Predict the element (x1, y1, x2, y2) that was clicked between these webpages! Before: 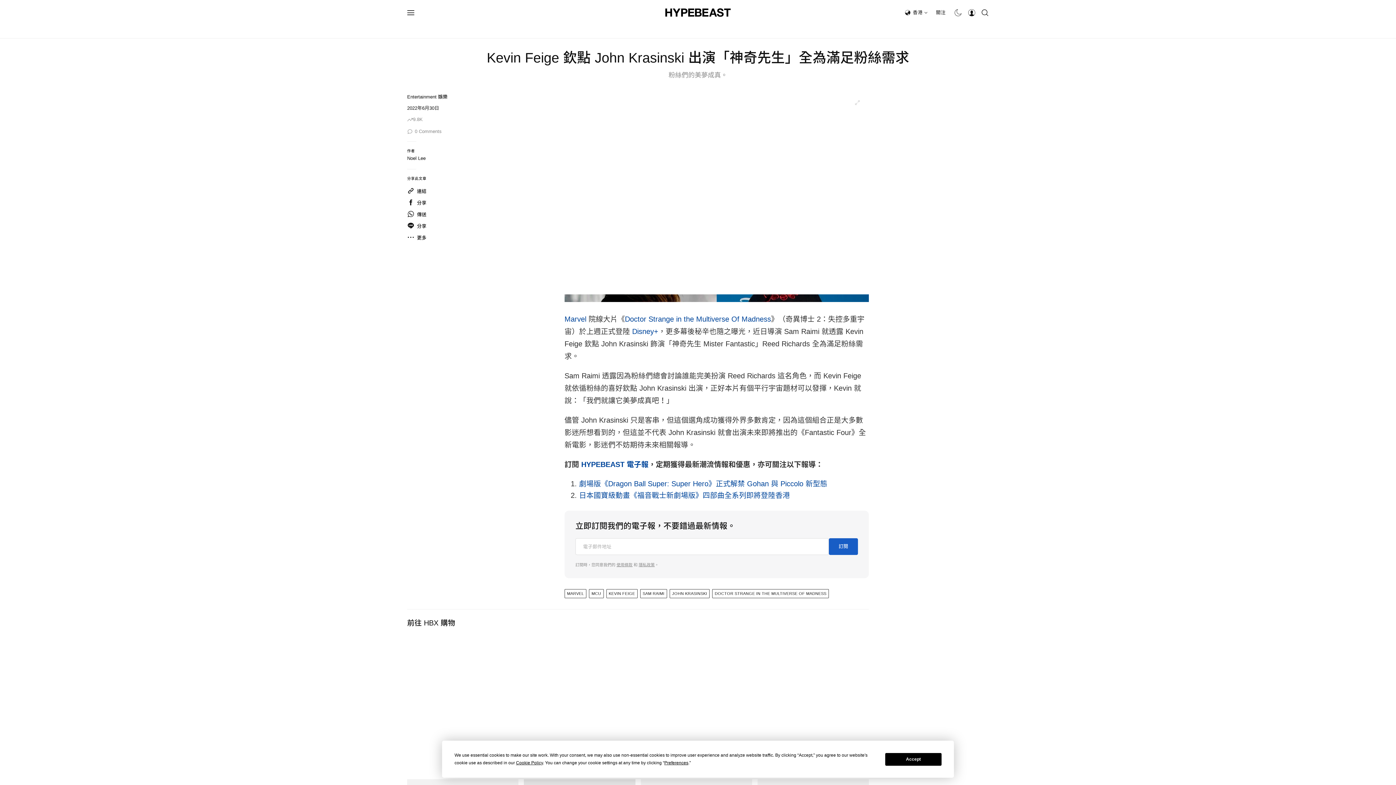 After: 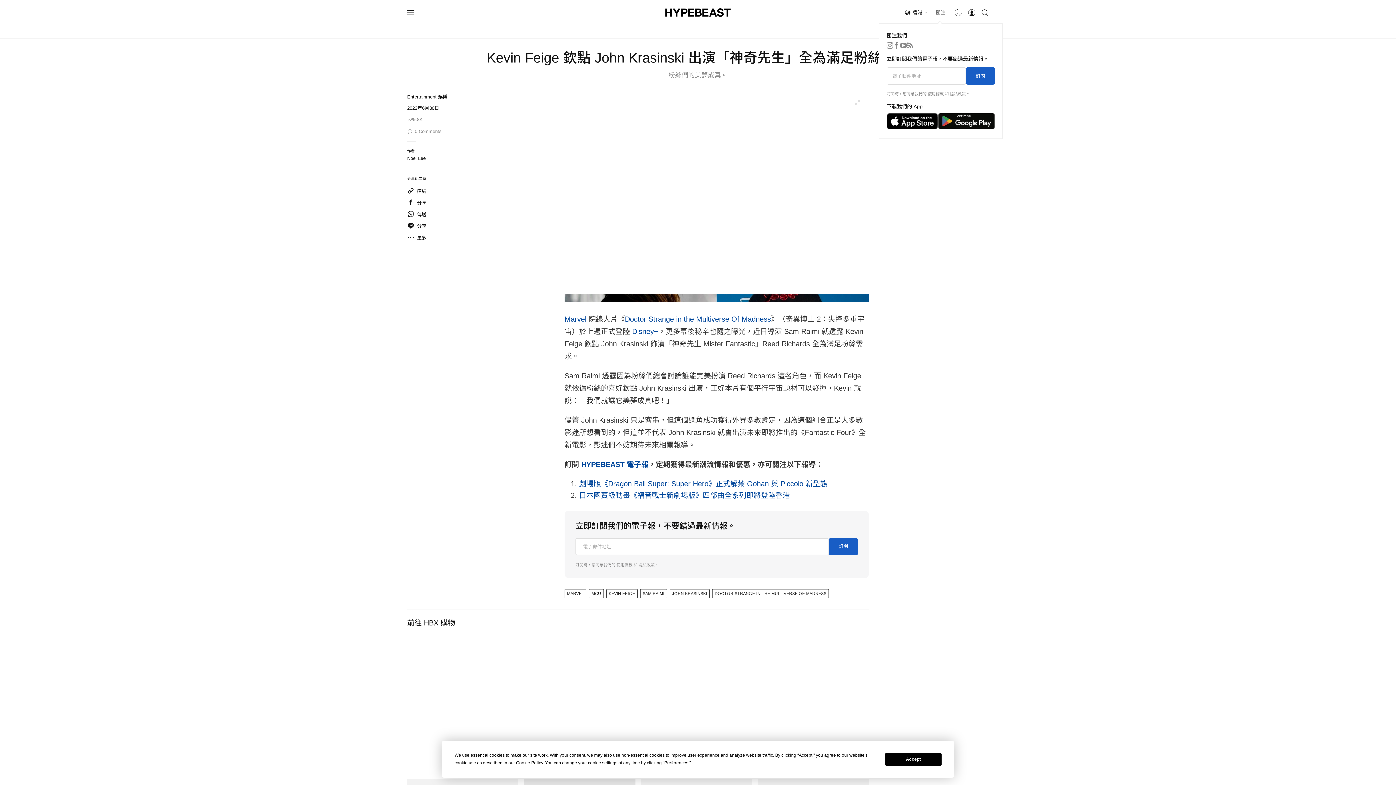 Action: label: 關注 bbox: (930, 4, 951, 20)